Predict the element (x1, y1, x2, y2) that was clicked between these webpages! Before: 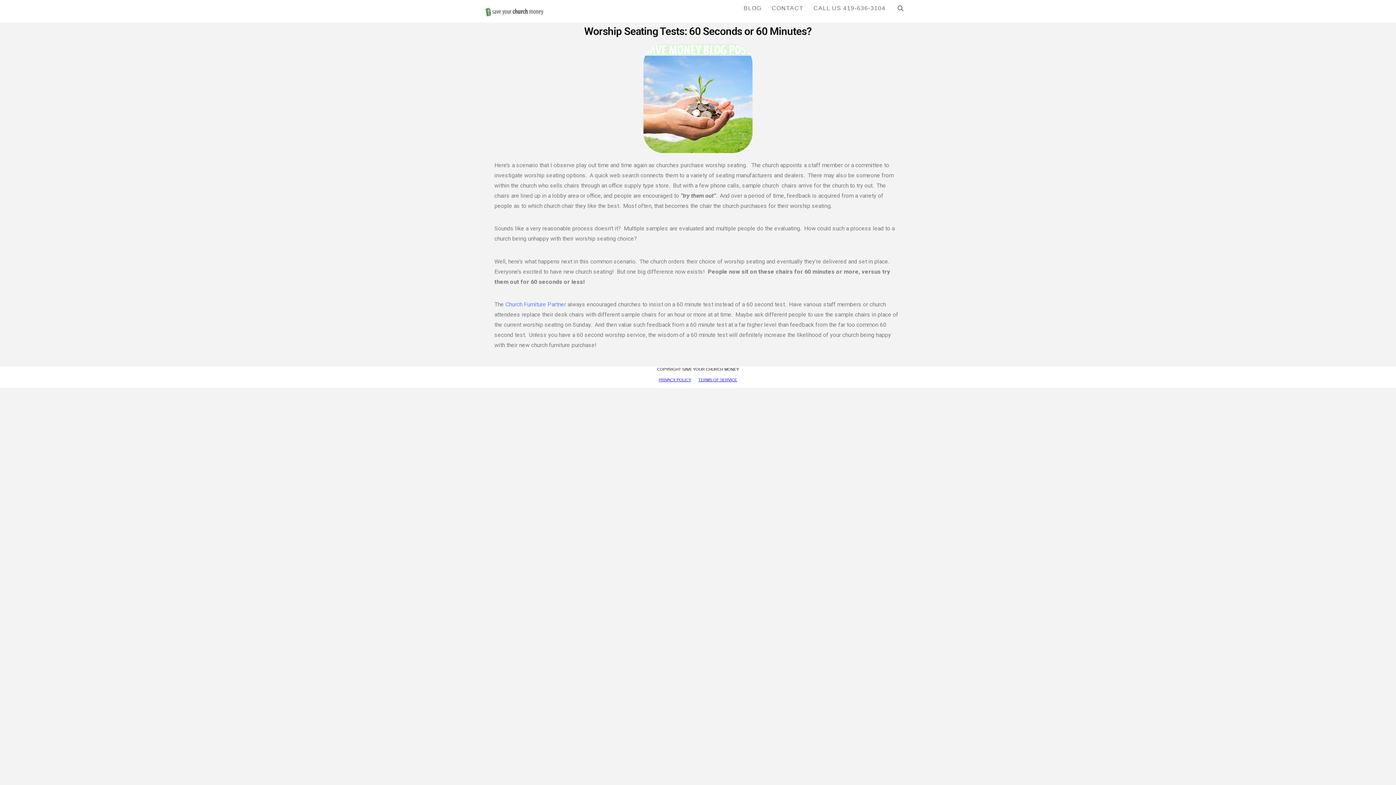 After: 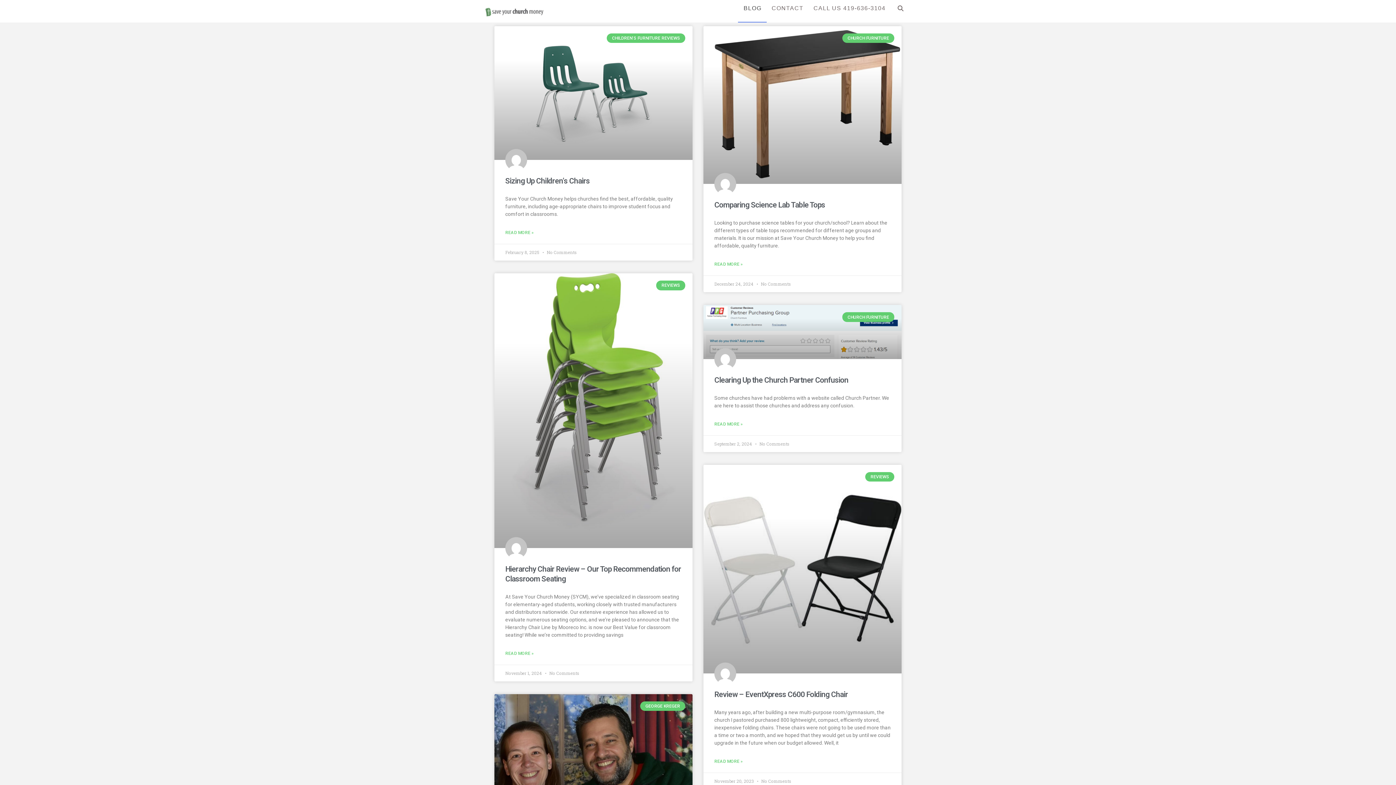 Action: bbox: (738, 0, 766, 21) label: BLOG